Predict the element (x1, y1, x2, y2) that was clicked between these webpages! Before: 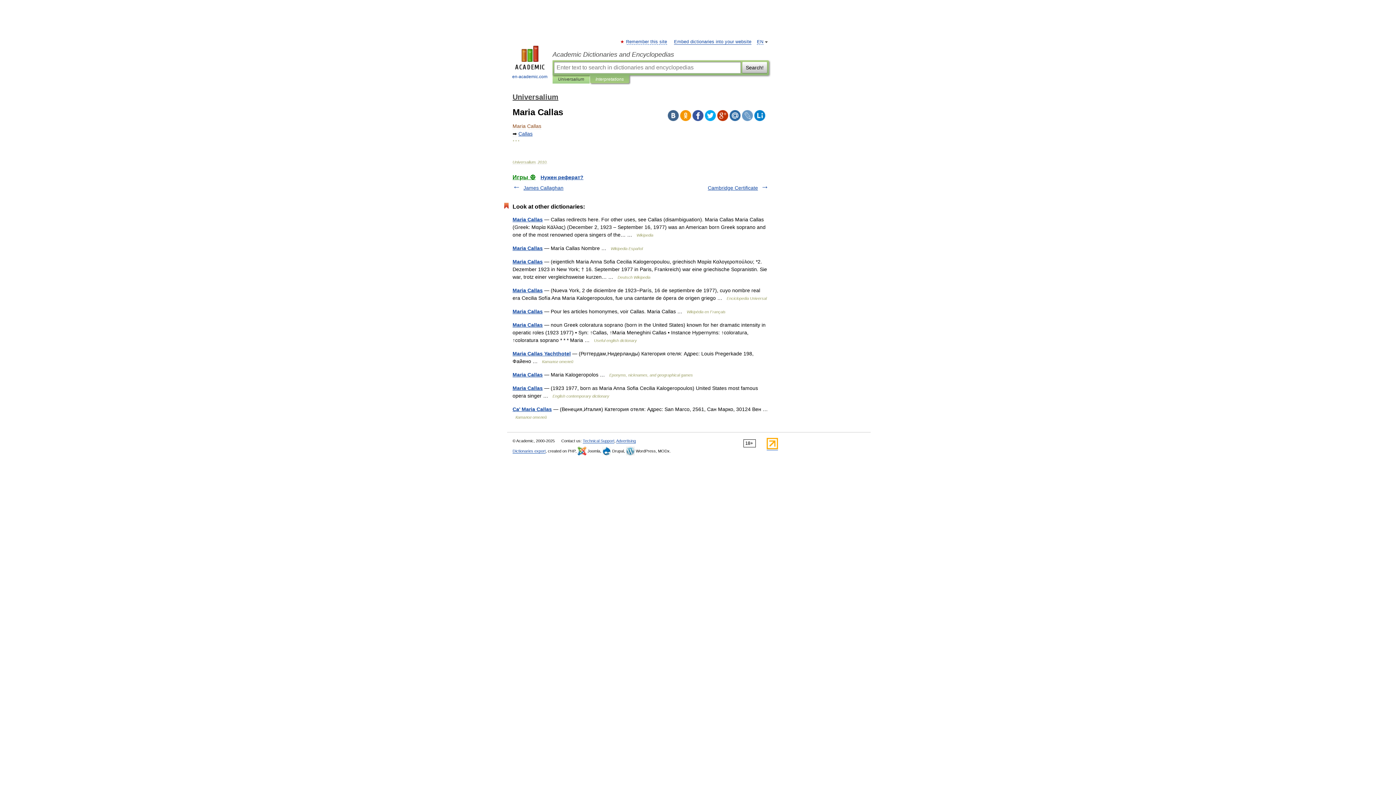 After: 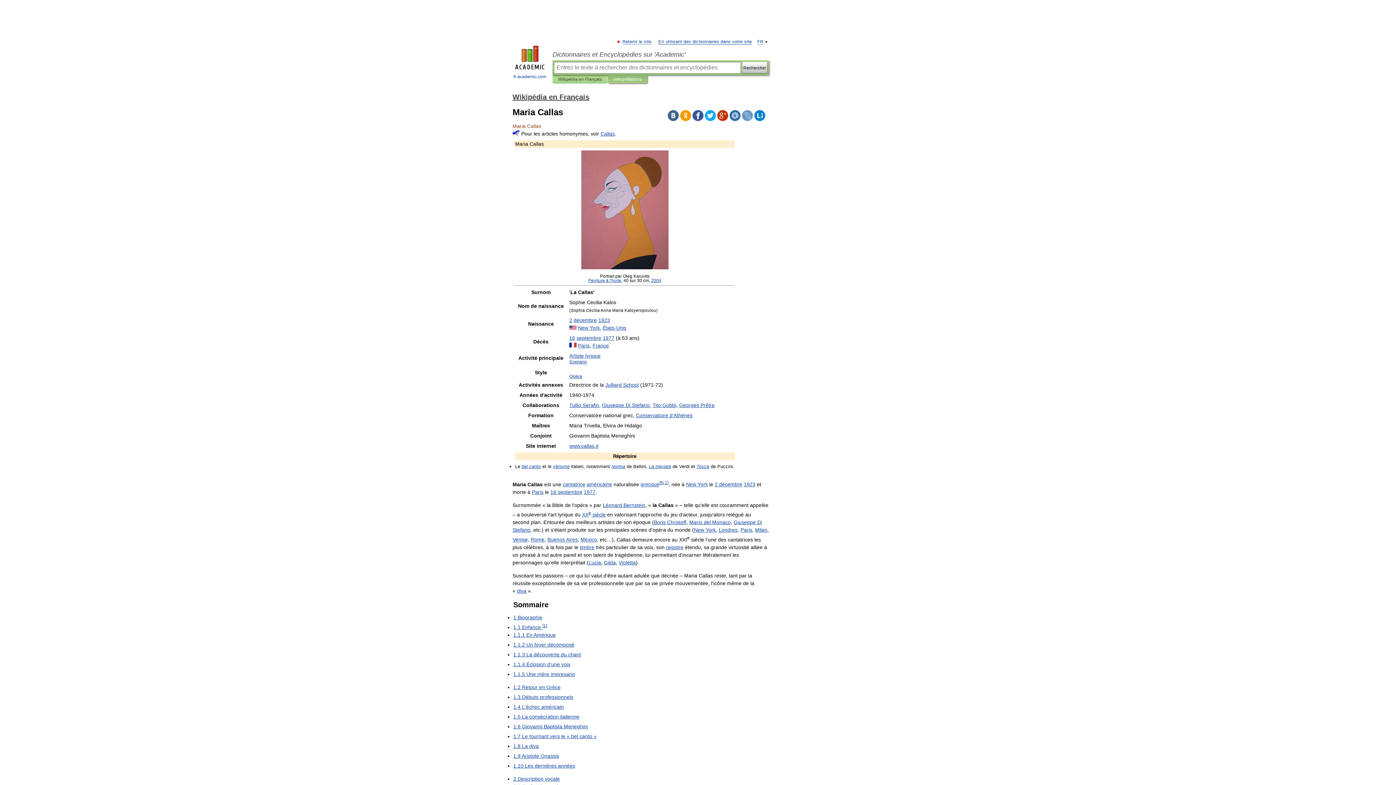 Action: label: Maria Callas bbox: (512, 308, 542, 314)